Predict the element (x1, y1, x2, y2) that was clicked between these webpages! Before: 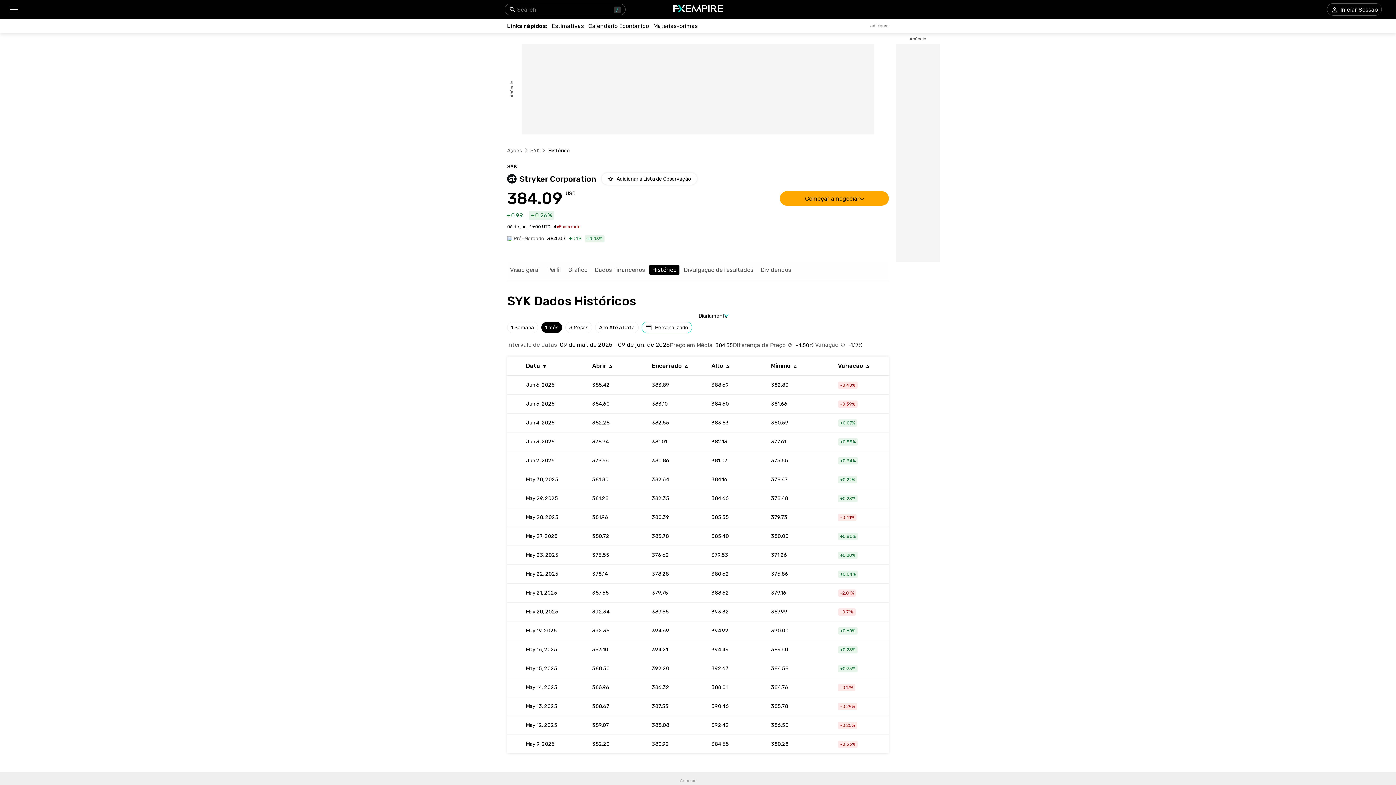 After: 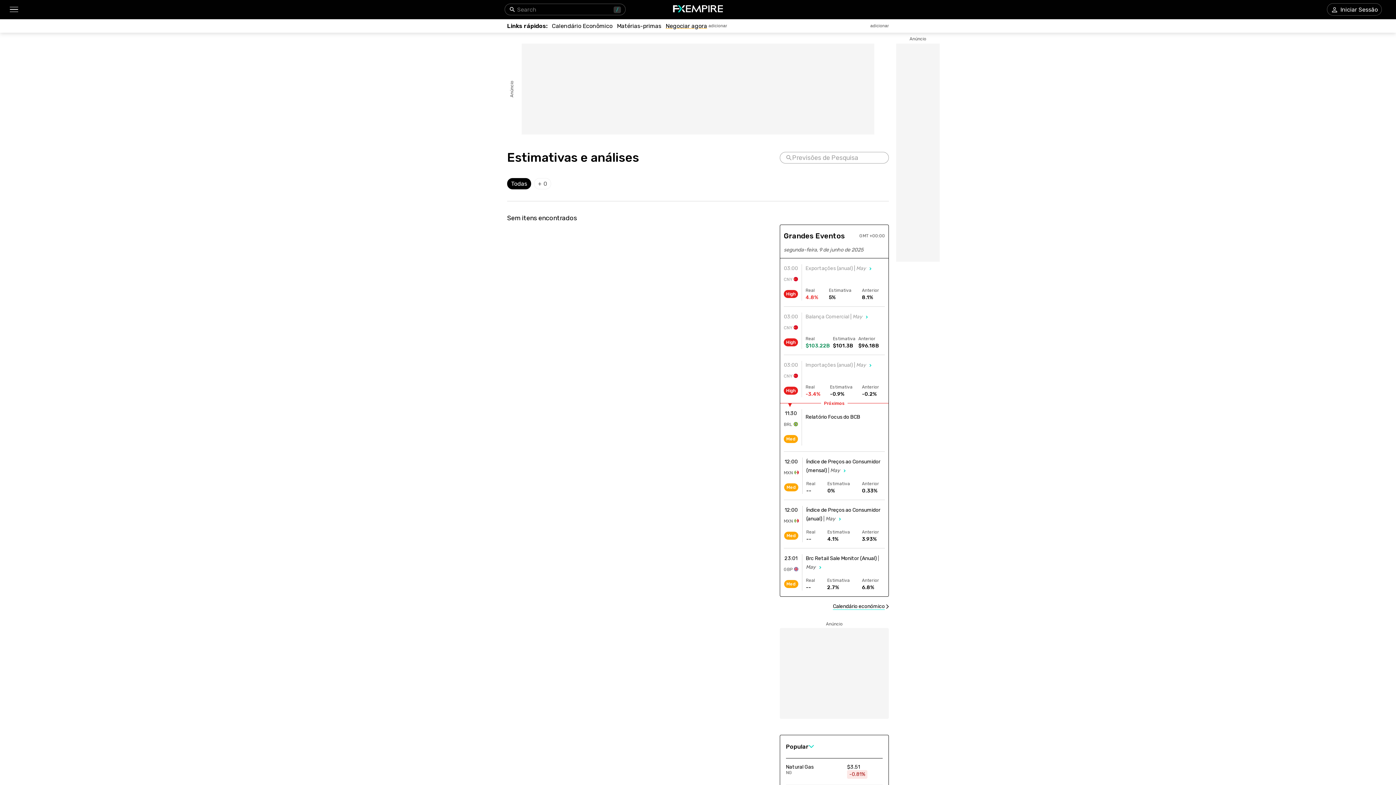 Action: label: Estimativas bbox: (552, 22, 584, 29)